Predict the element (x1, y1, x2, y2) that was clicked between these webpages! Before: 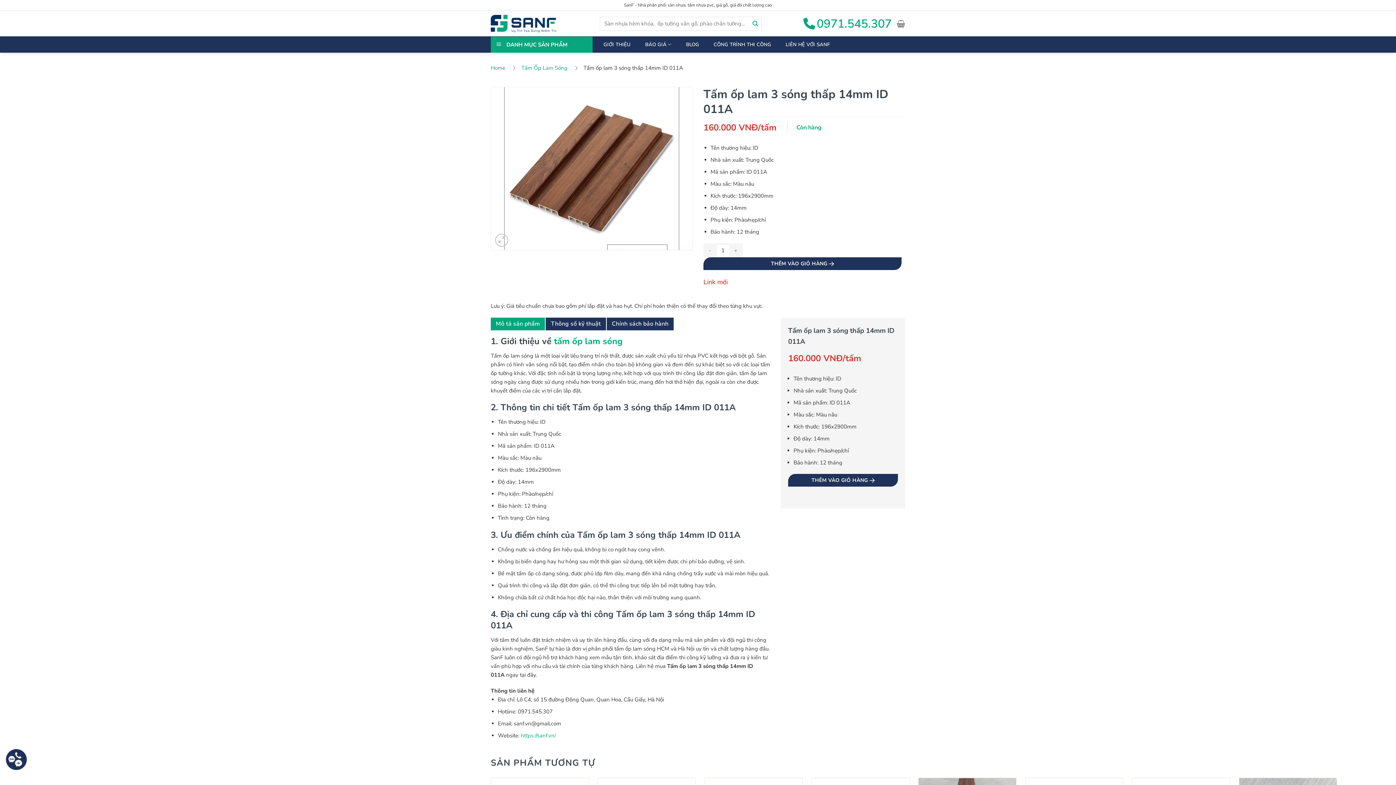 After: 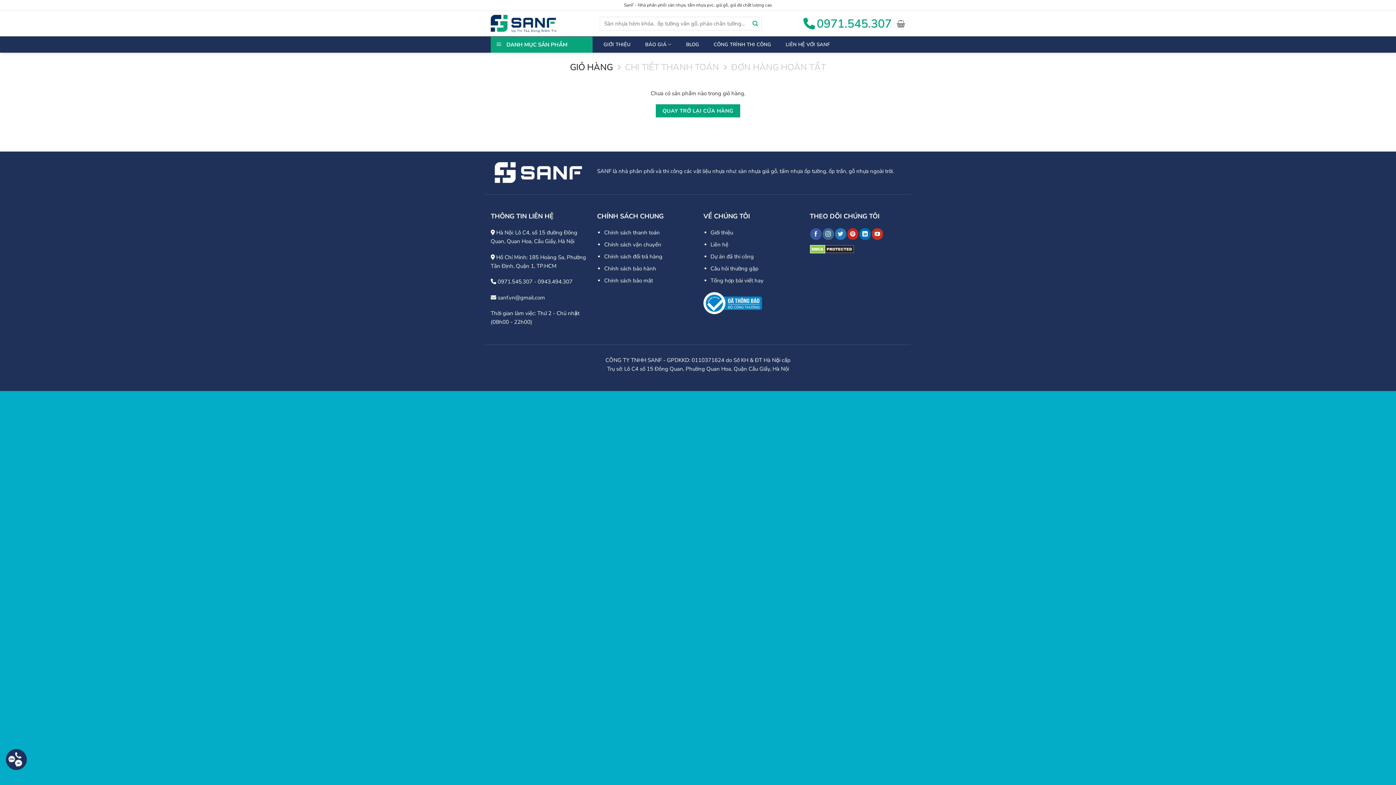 Action: bbox: (897, 15, 905, 31)